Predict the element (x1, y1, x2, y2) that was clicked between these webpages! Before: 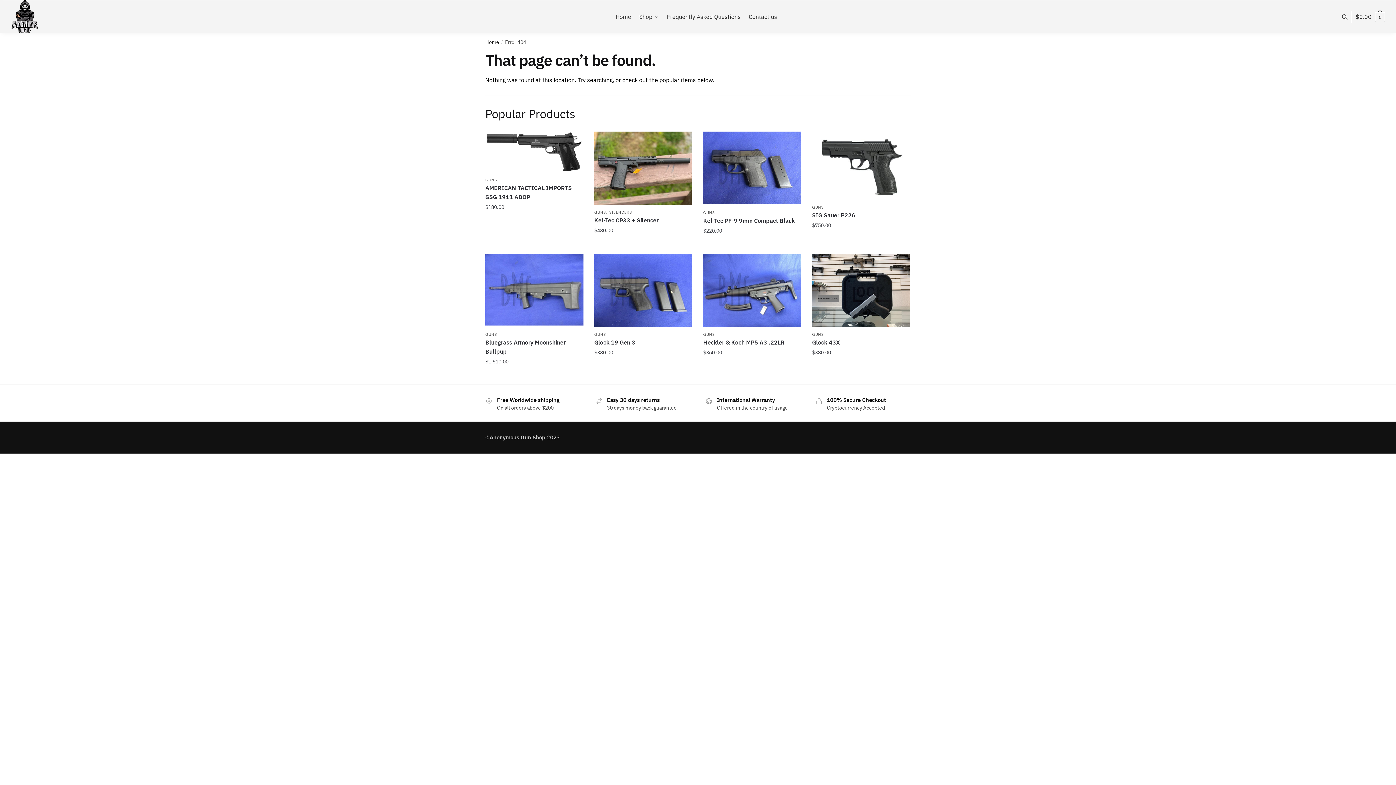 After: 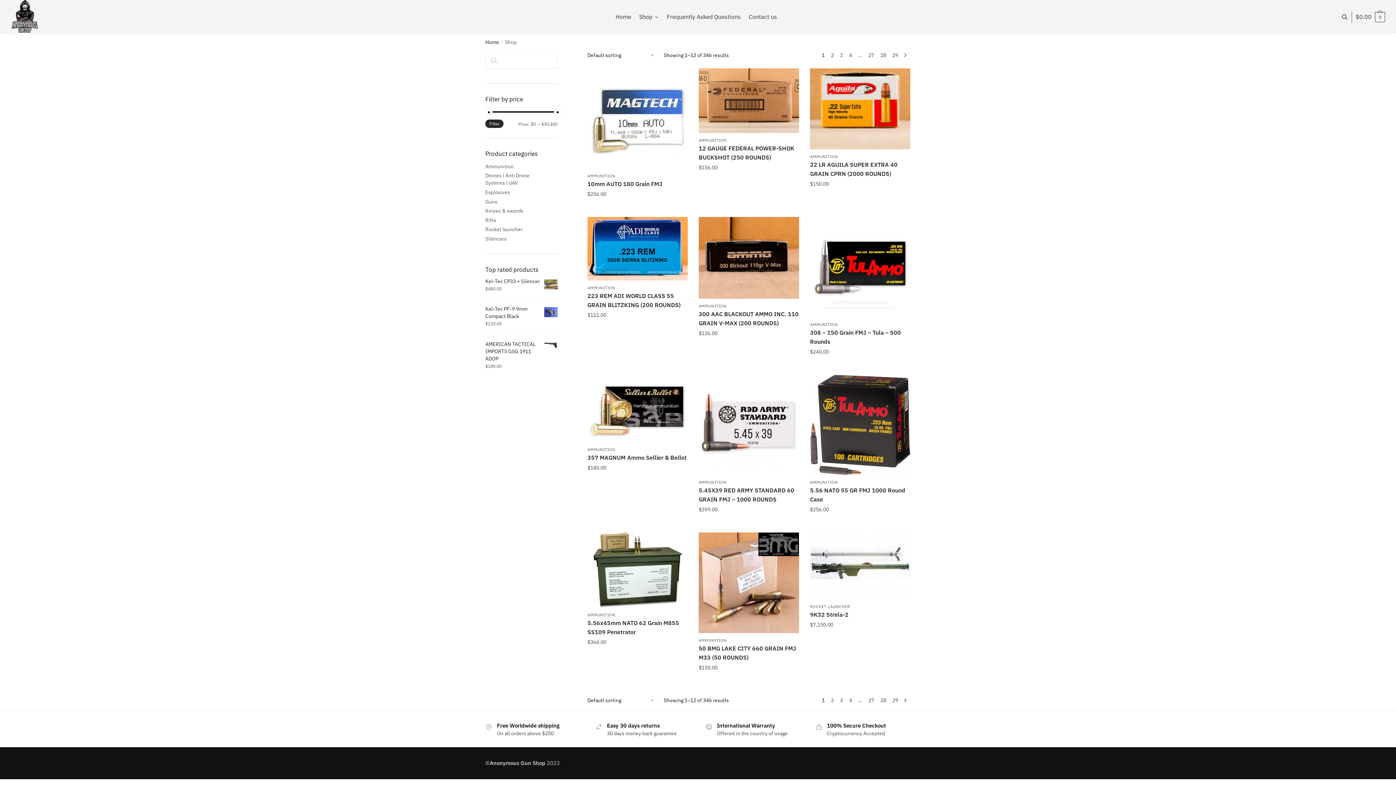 Action: bbox: (636, 0, 662, 33) label: Shop